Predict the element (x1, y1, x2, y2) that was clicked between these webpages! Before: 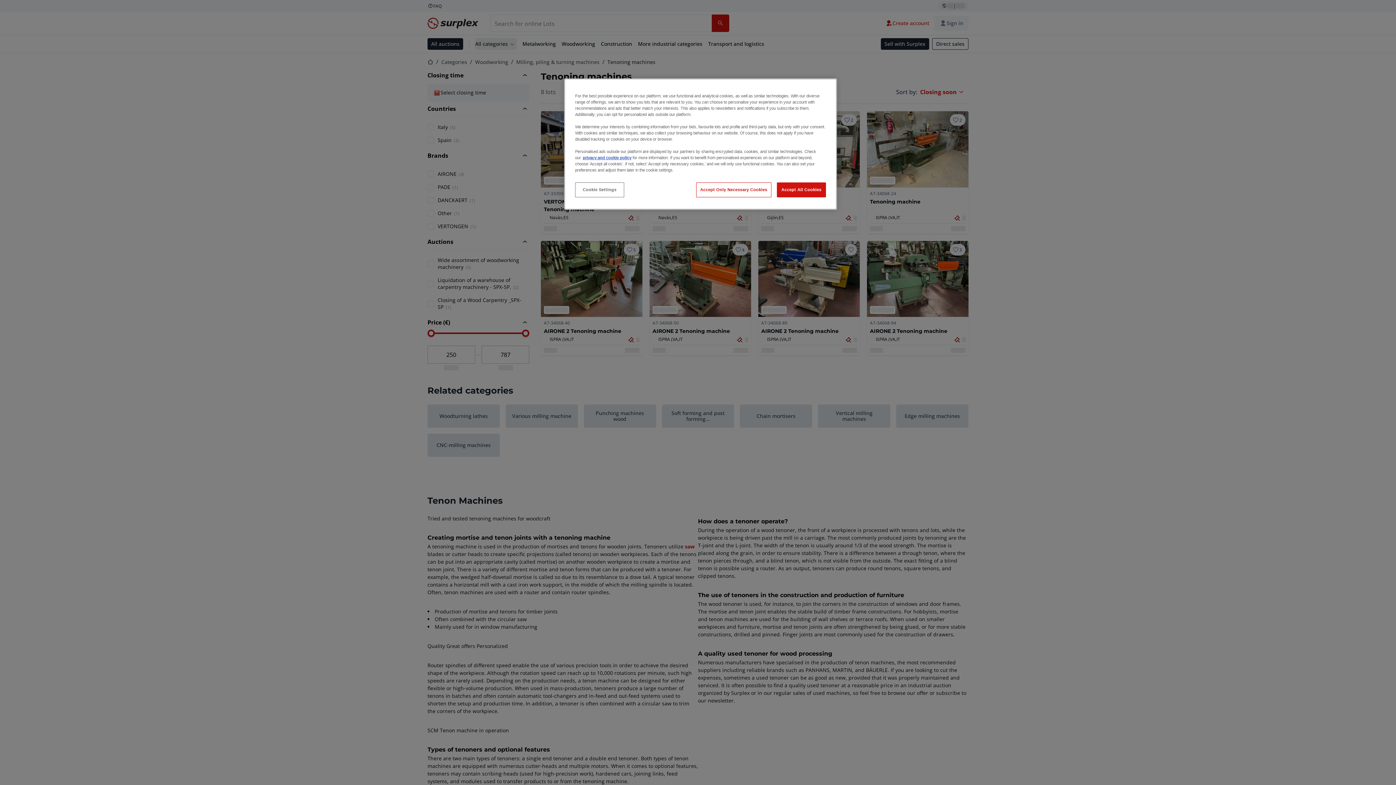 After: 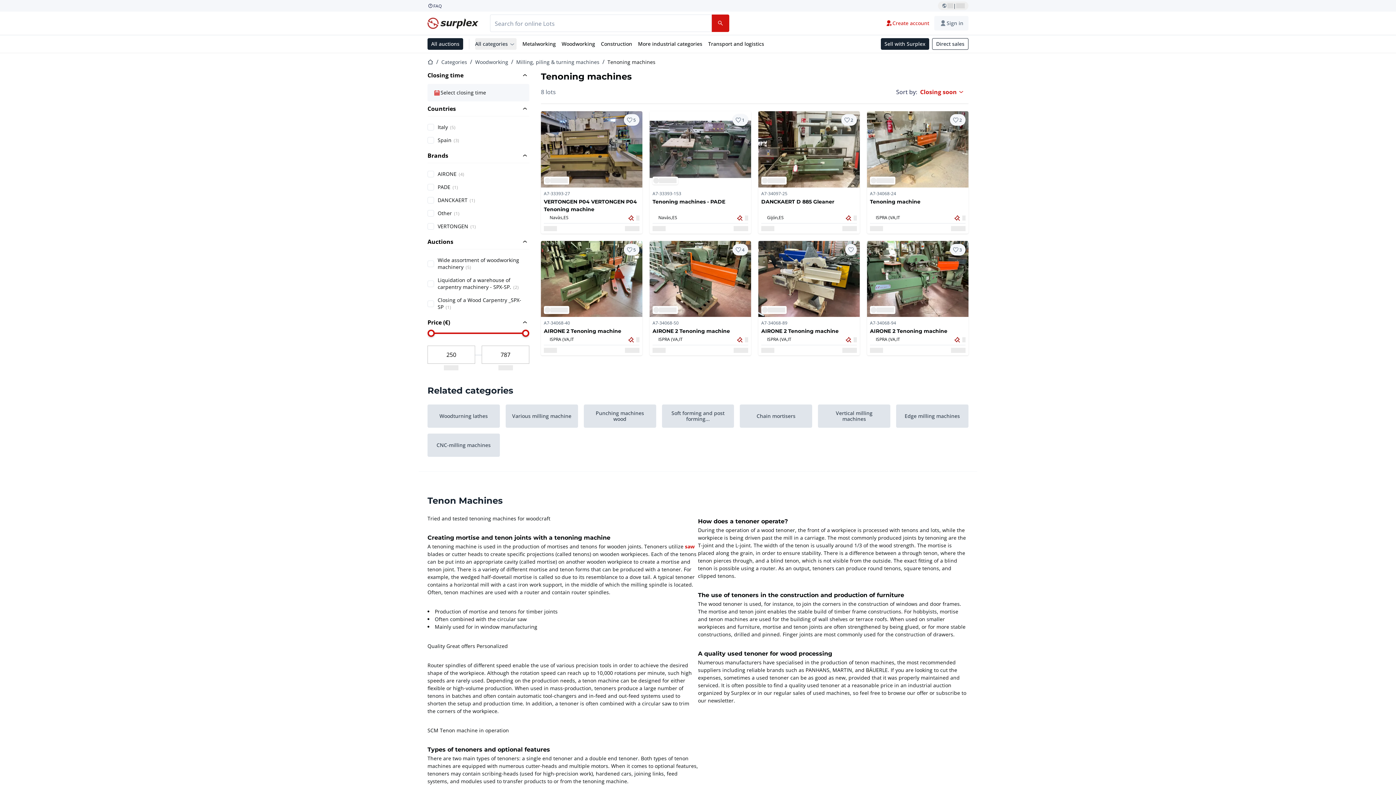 Action: label: Accept All Cookies bbox: (777, 182, 826, 197)